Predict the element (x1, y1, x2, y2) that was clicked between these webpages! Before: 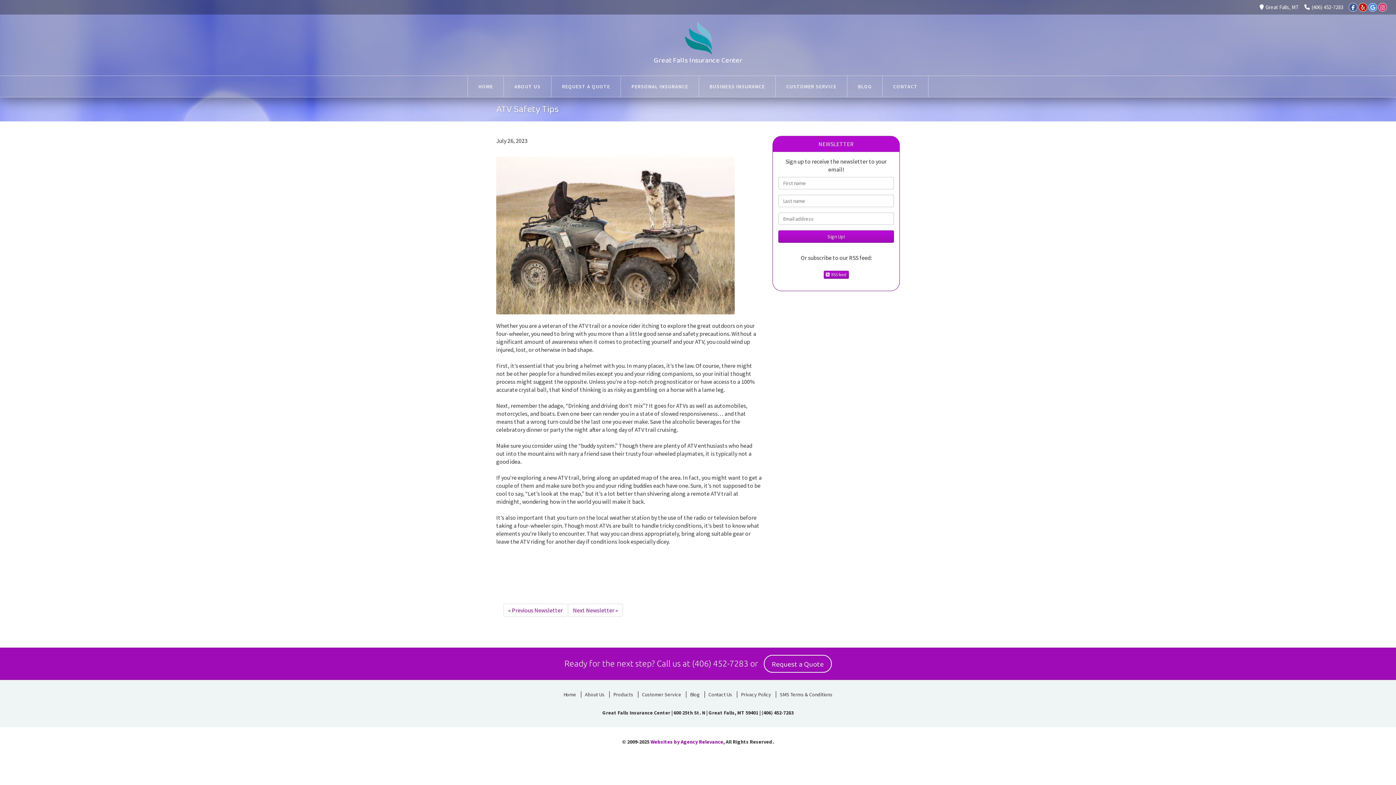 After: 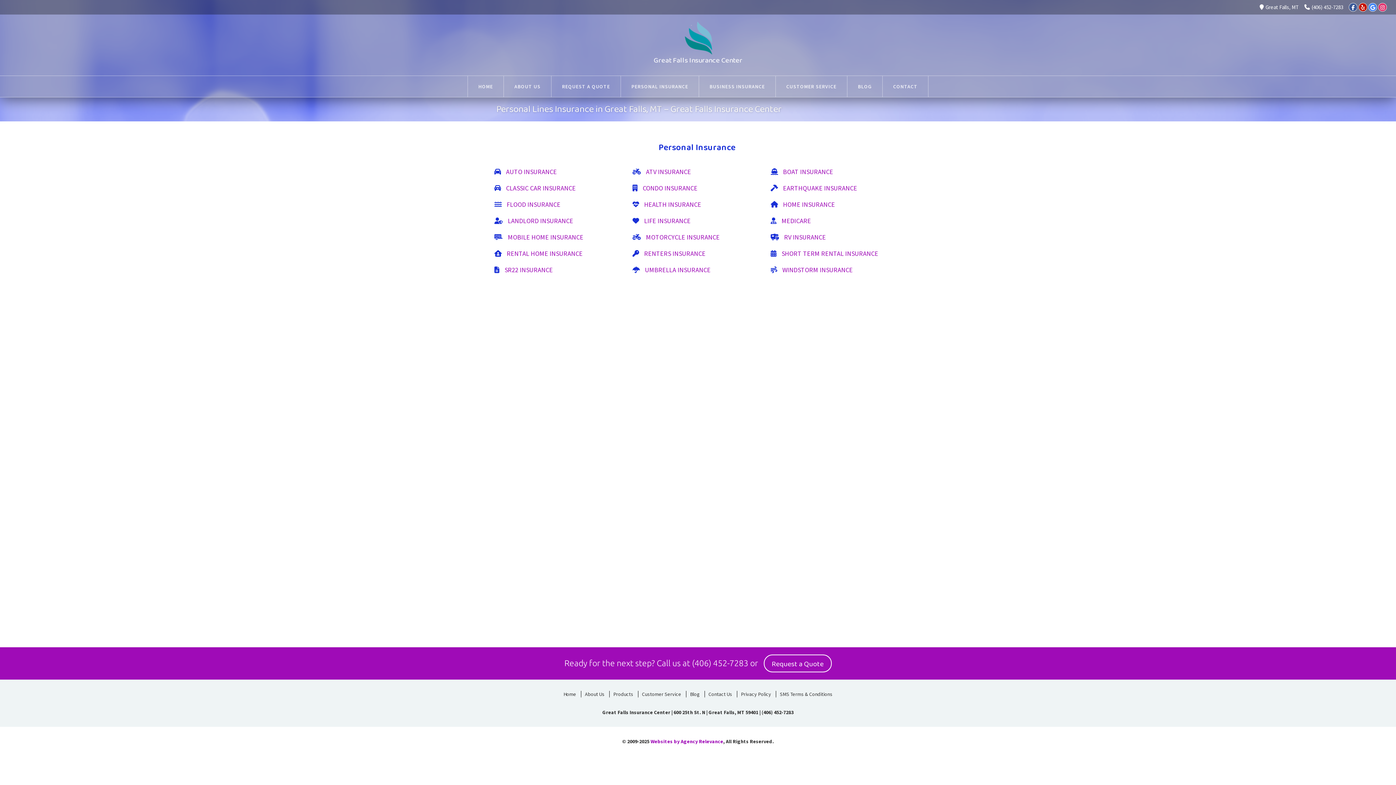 Action: label: PERSONAL INSURANCE bbox: (621, 76, 698, 97)